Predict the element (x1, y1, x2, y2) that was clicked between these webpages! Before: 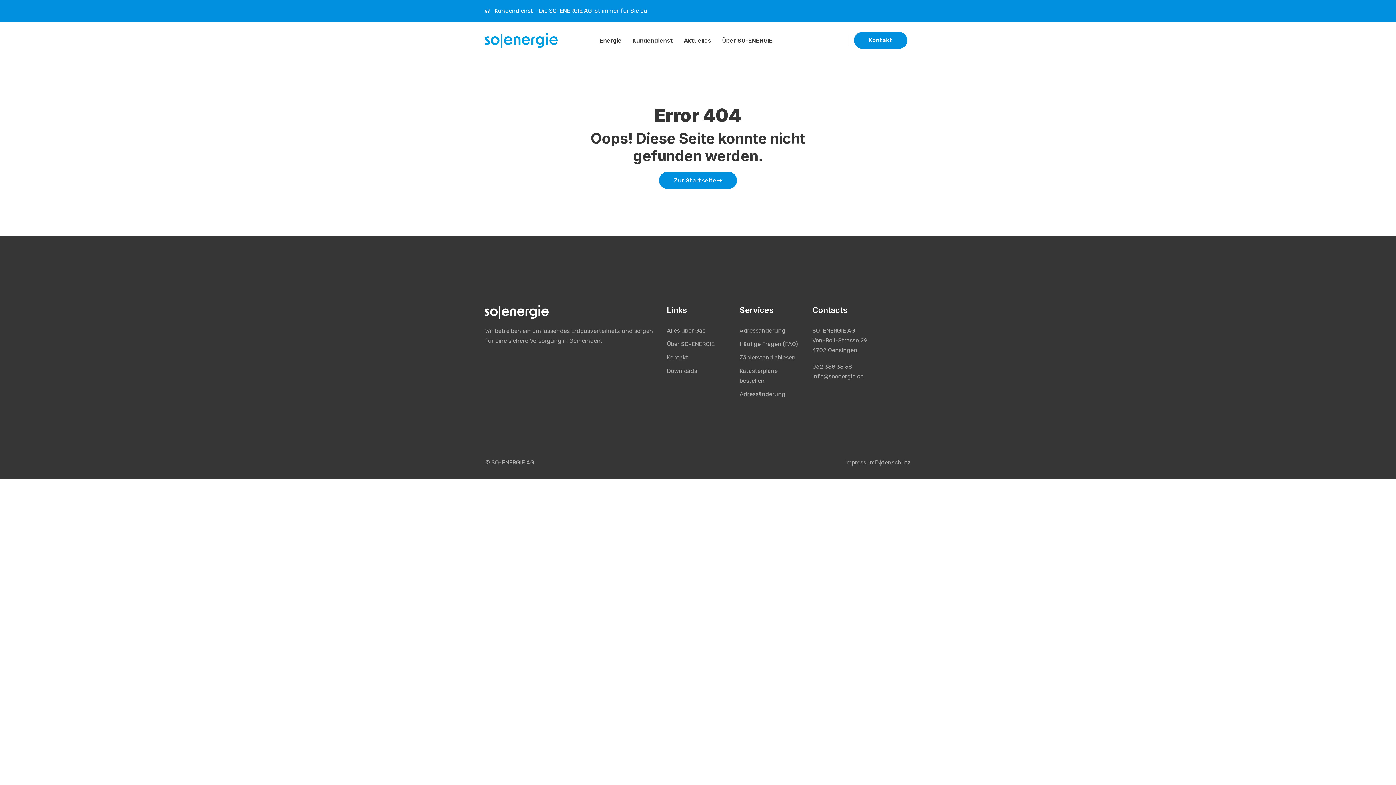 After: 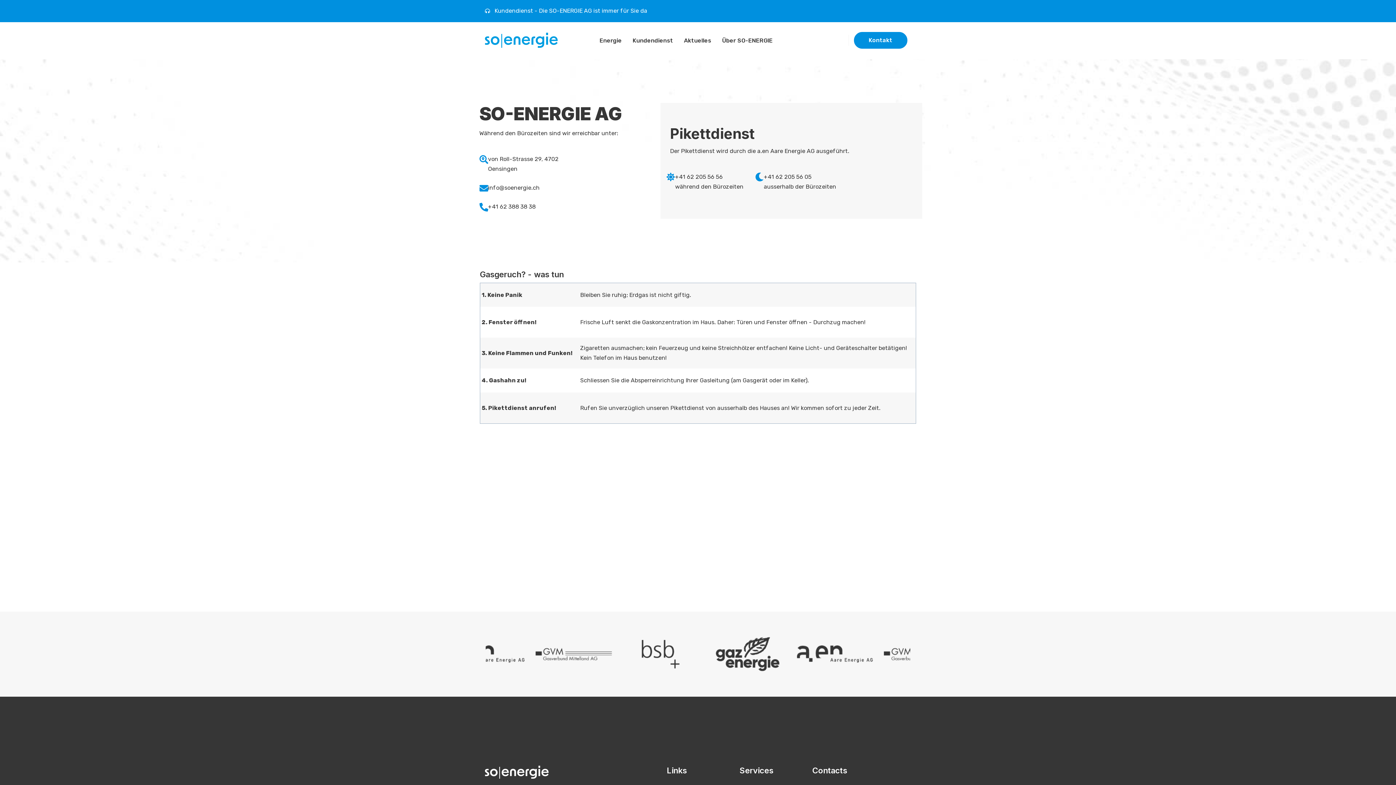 Action: label: Kontakt bbox: (854, 32, 907, 48)